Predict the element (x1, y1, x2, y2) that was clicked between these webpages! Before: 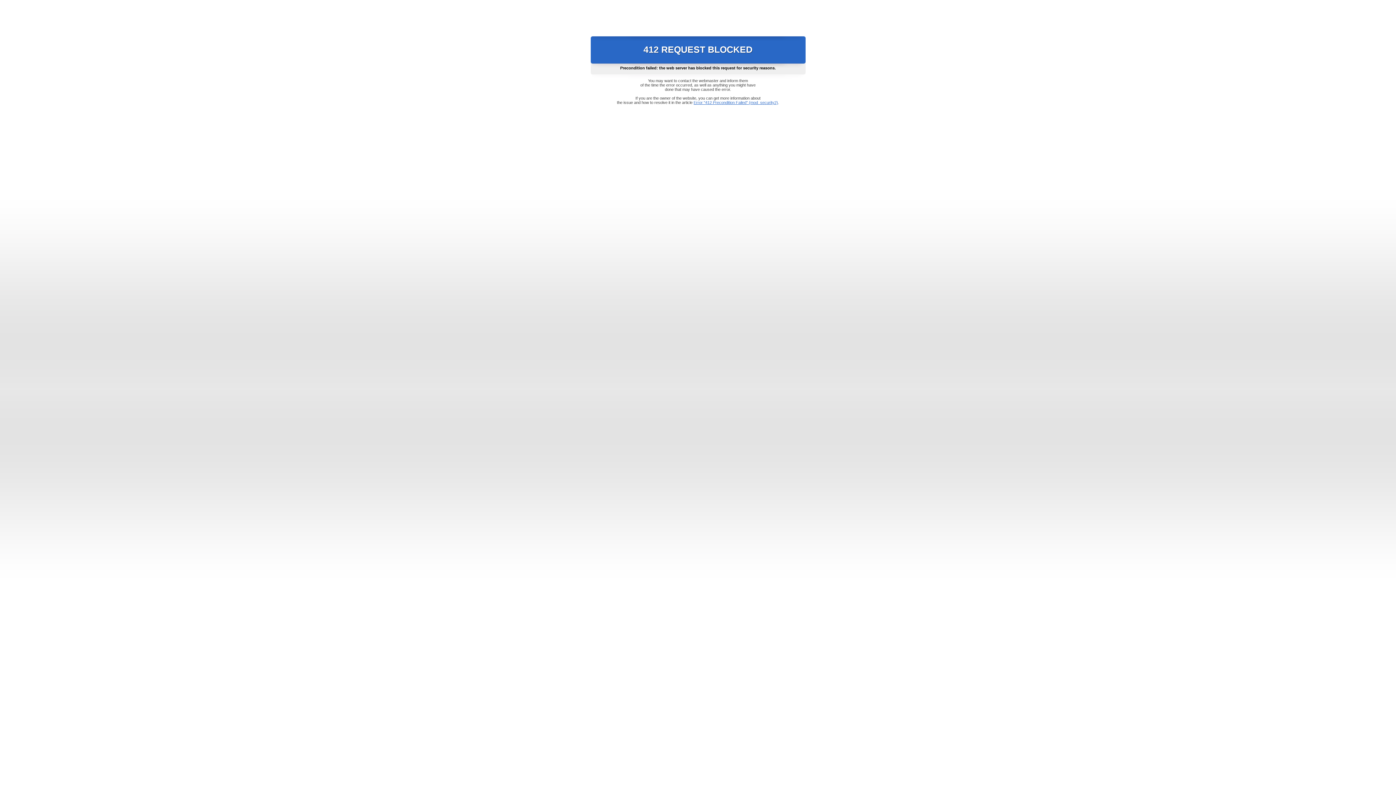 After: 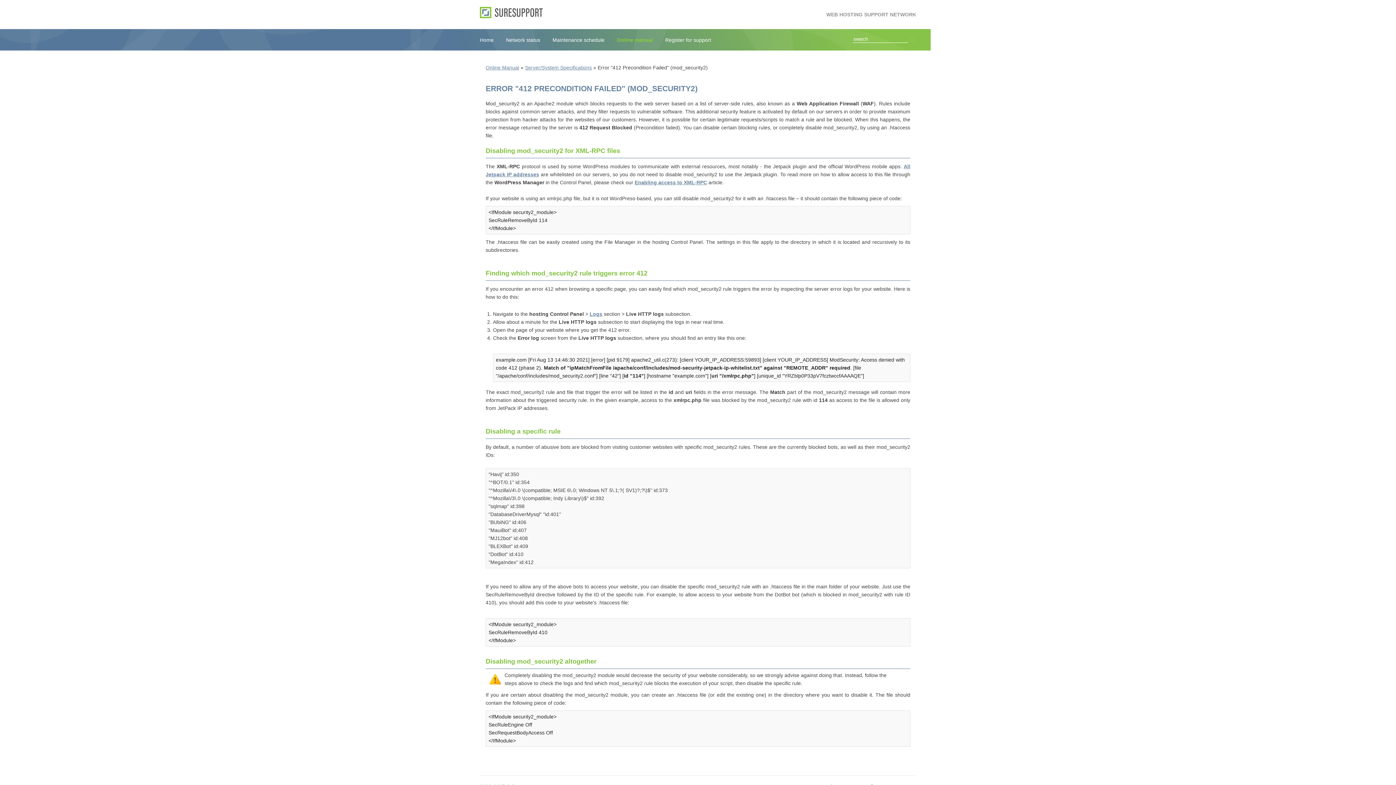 Action: label: Error "412 Precondition Failed" (mod_security2) bbox: (693, 100, 778, 104)